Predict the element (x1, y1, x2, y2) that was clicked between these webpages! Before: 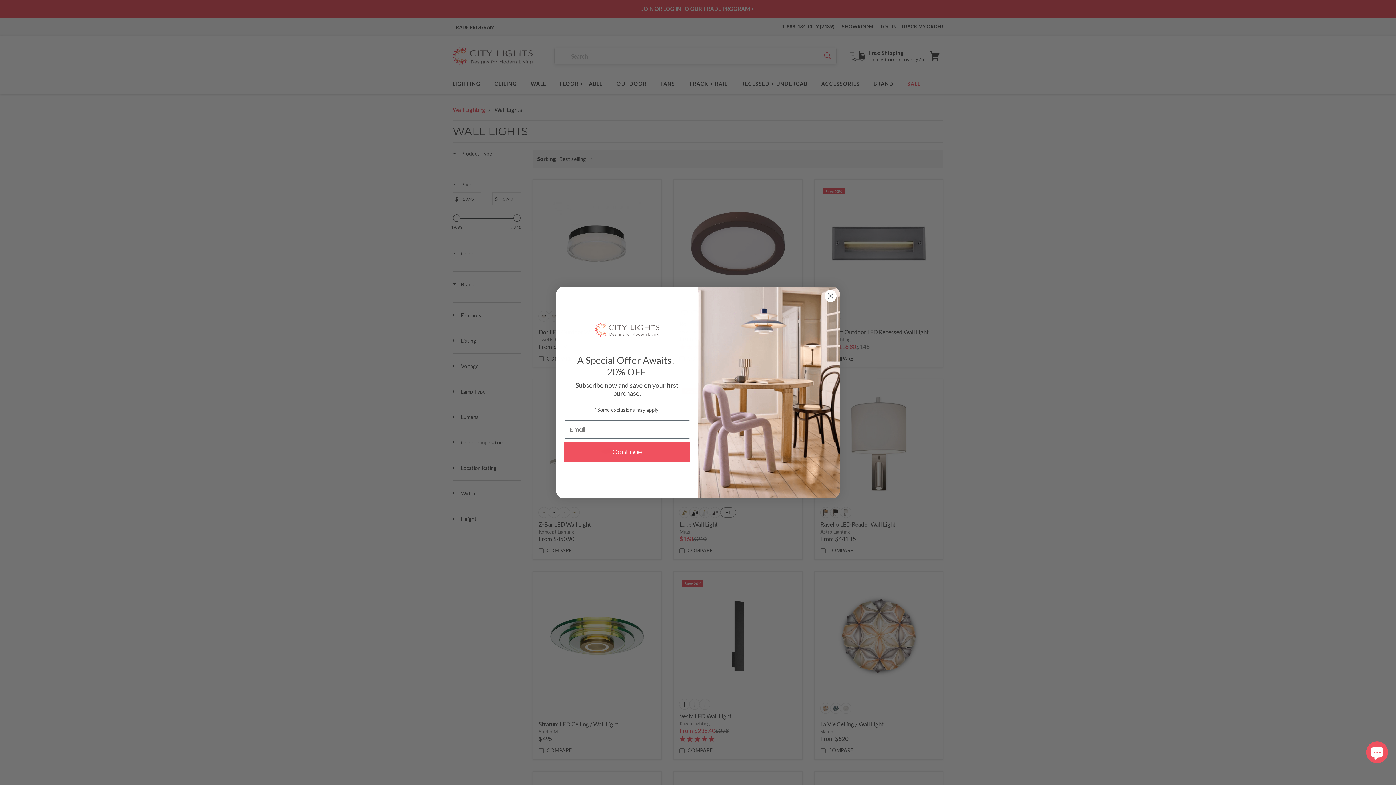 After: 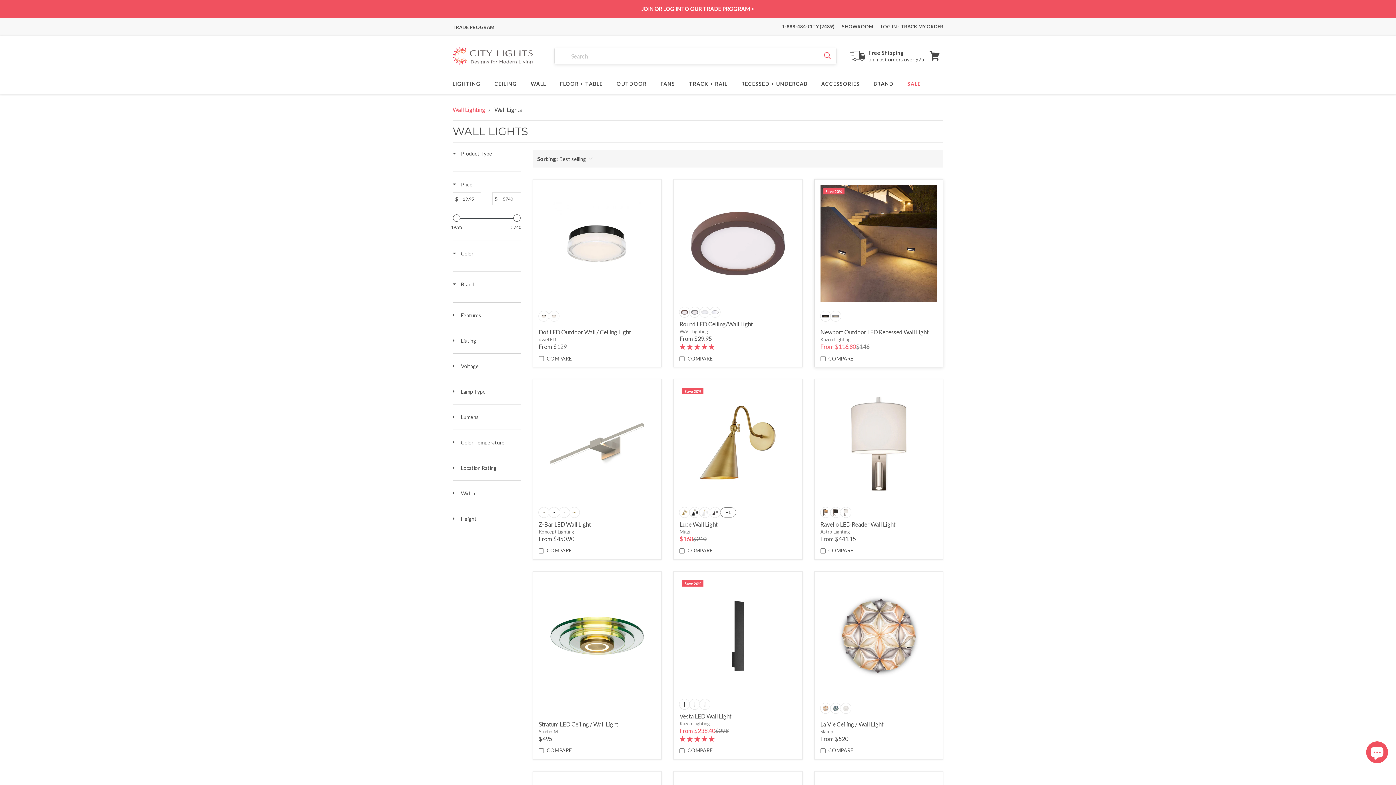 Action: bbox: (824, 318, 837, 331) label: Close dialog